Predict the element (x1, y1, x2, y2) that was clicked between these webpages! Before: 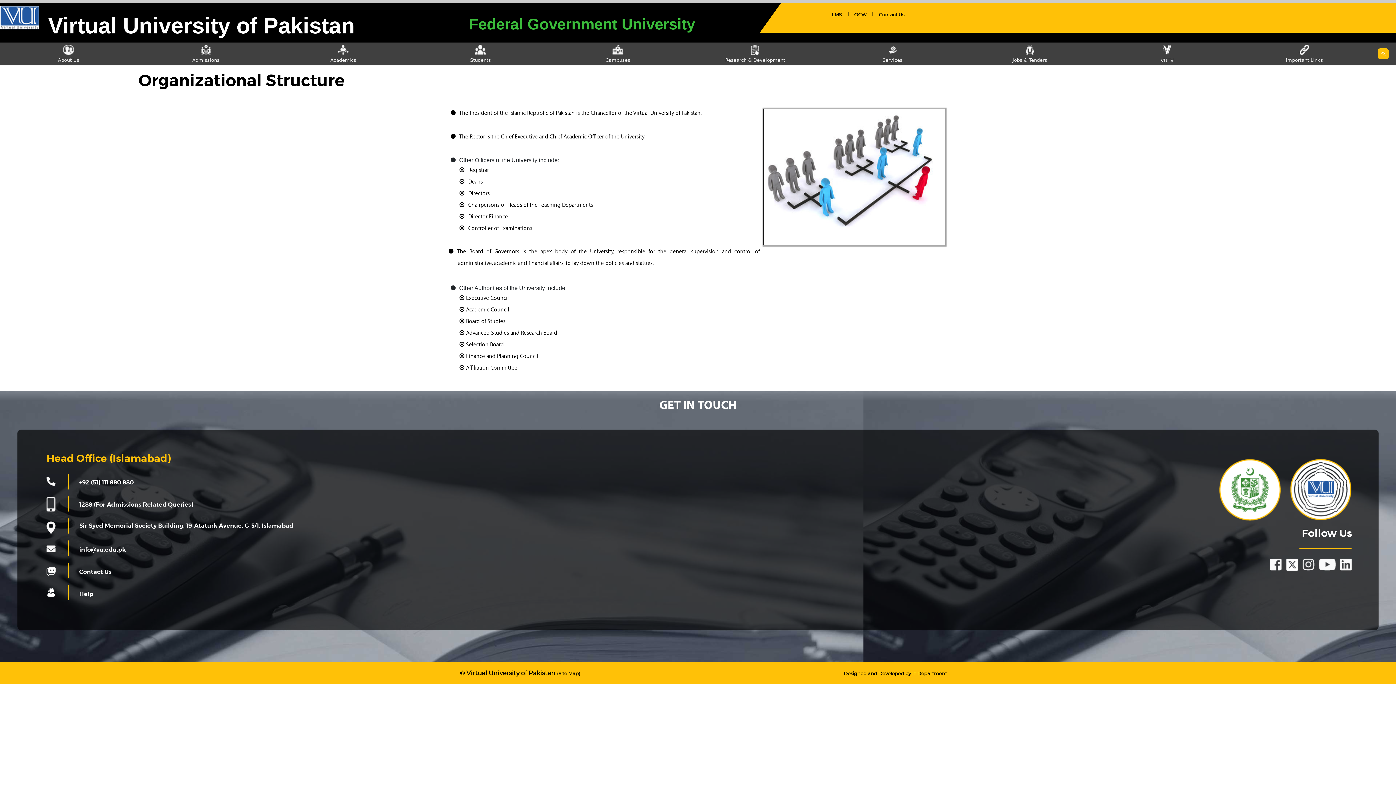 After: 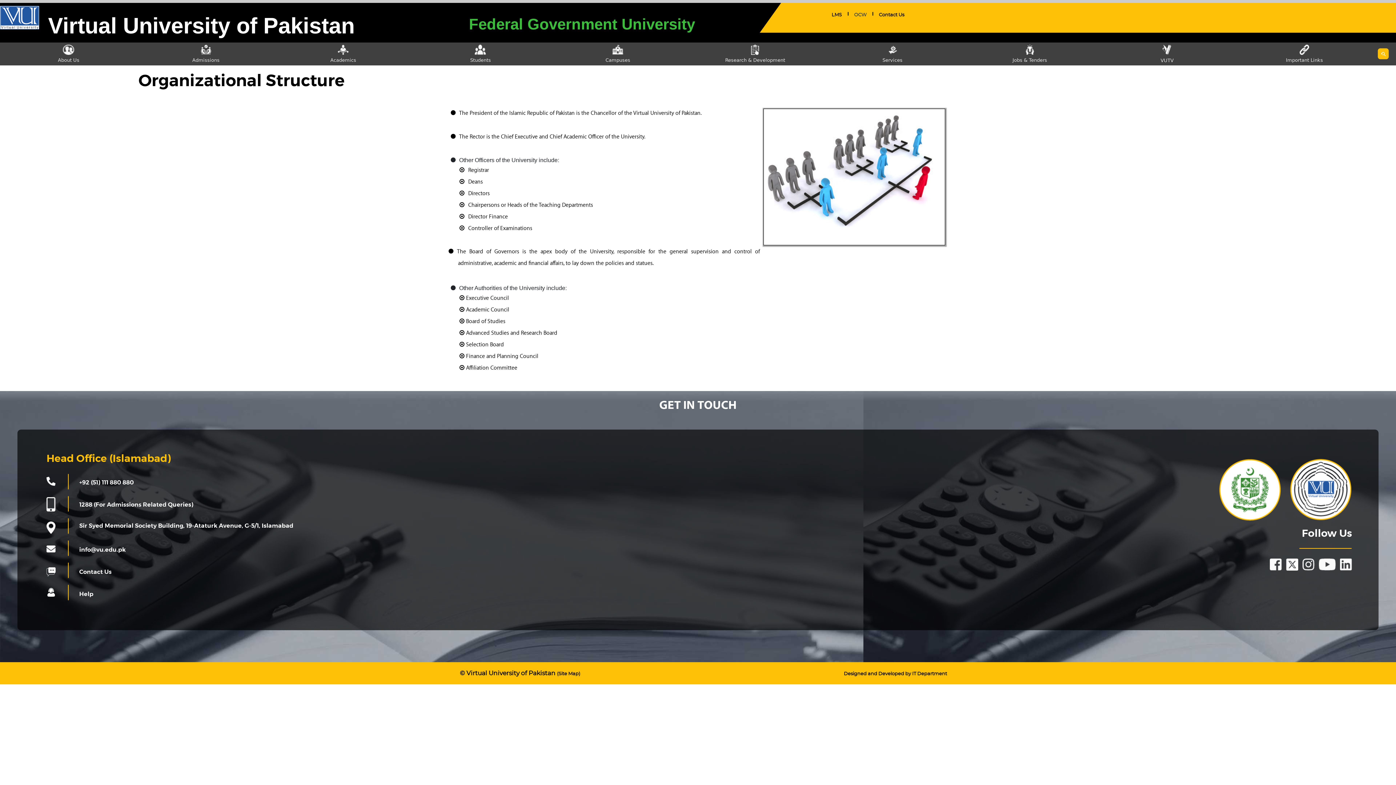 Action: bbox: (854, 12, 866, 17) label: OCW